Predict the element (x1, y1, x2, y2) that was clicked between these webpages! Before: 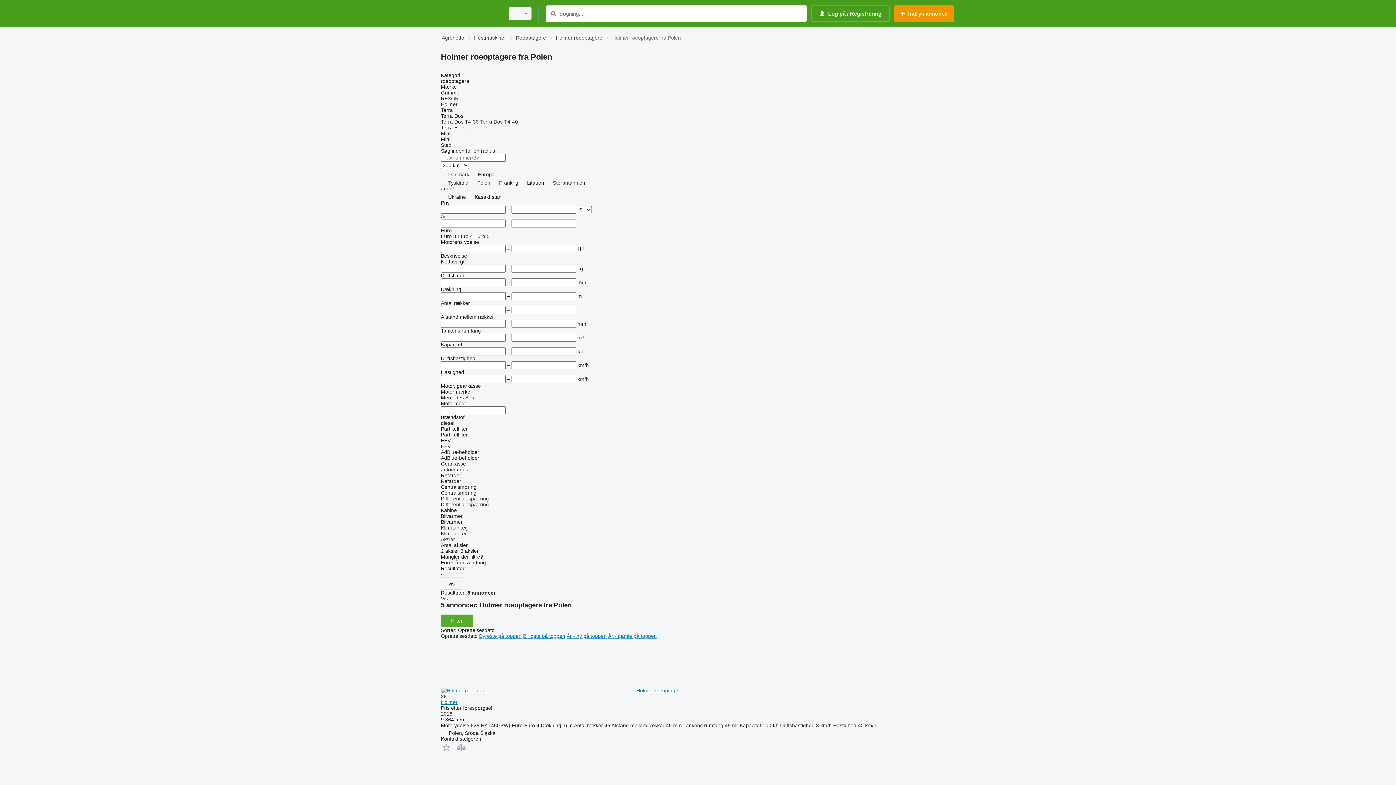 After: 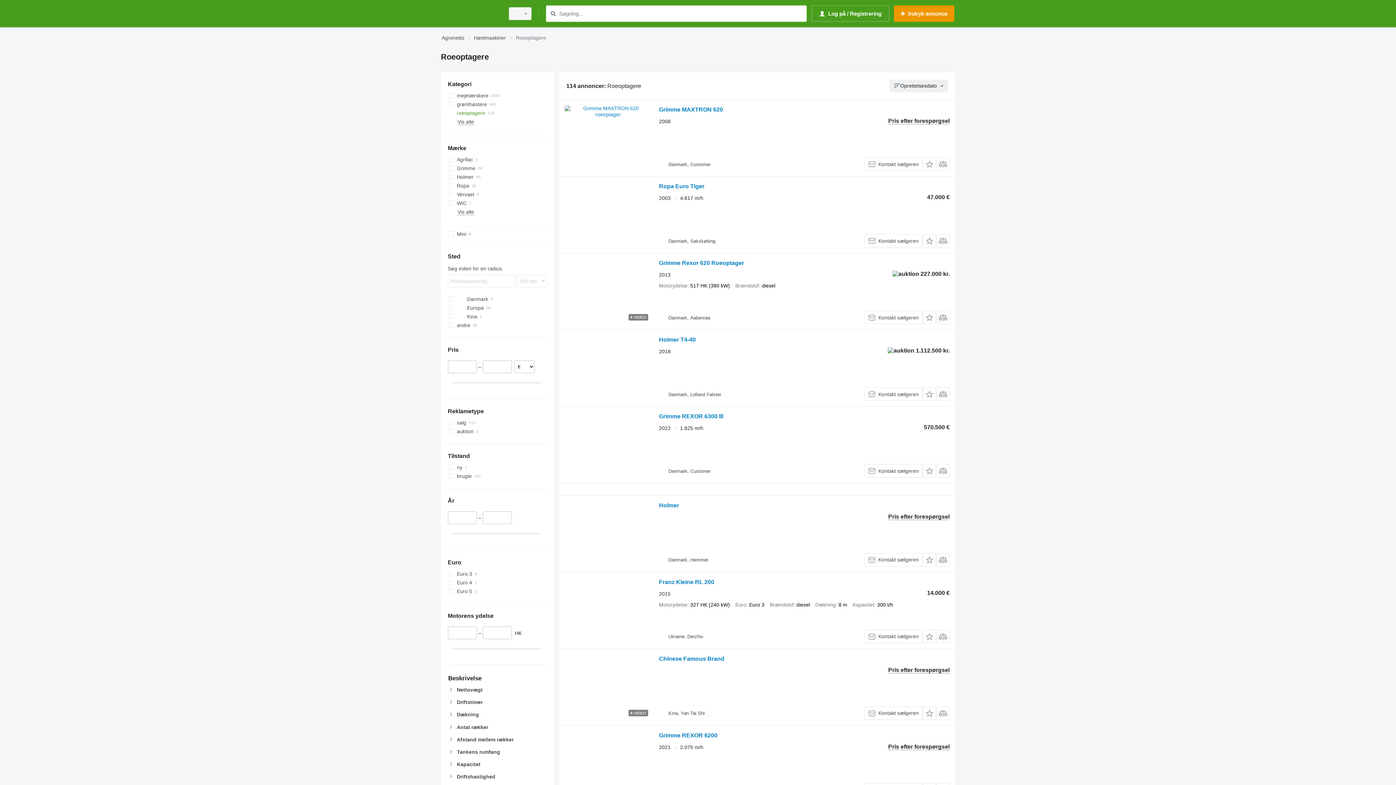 Action: label: Roeoptagere bbox: (516, 33, 546, 42)